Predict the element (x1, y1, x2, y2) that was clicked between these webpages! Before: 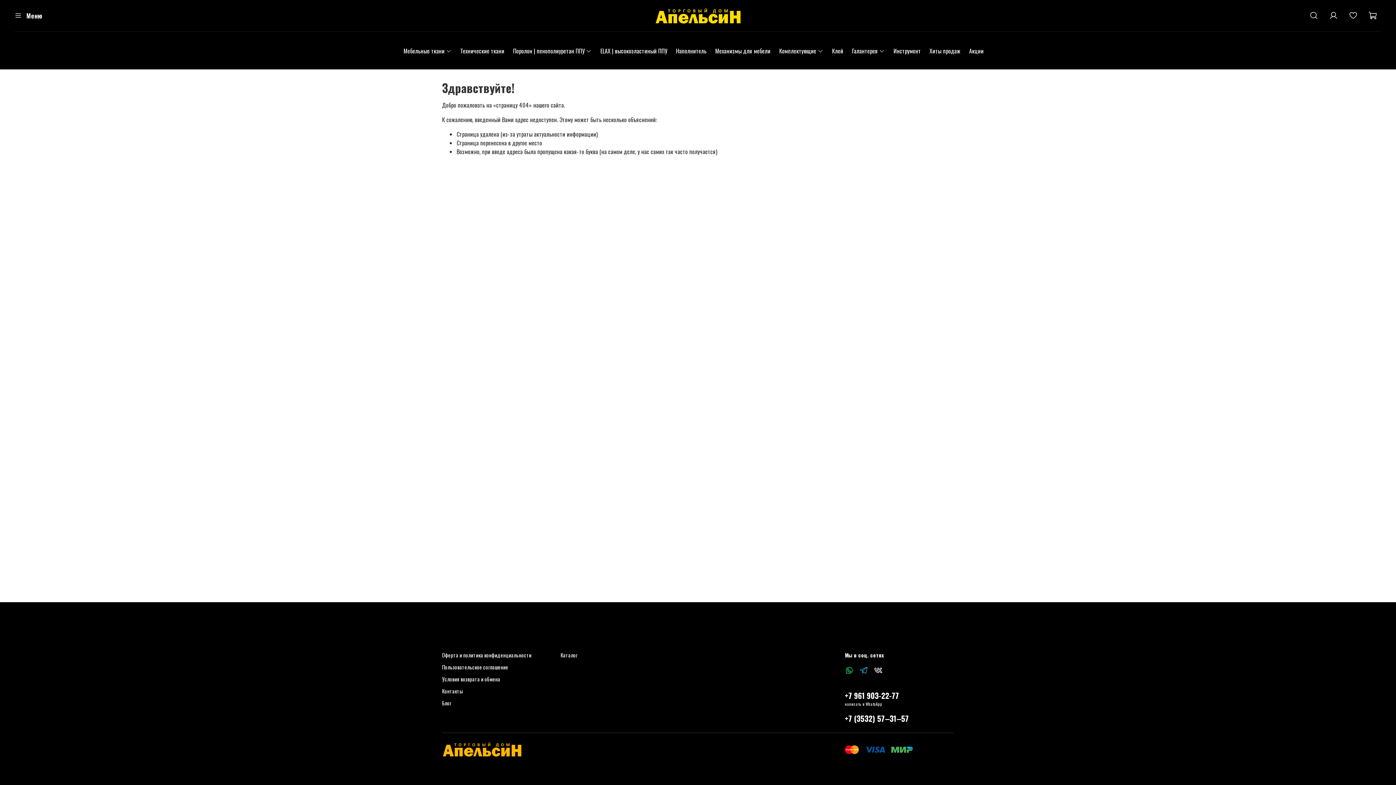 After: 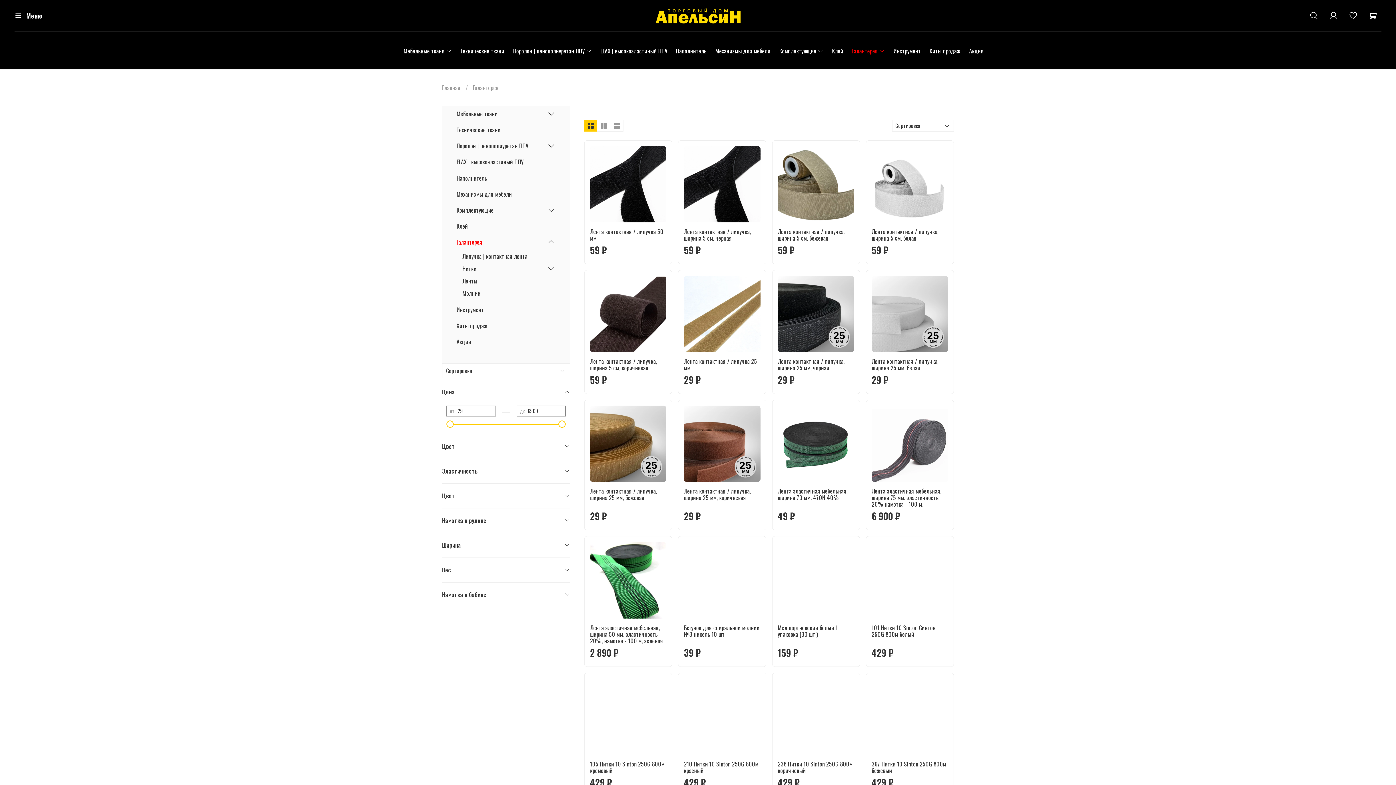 Action: bbox: (852, 46, 885, 55) label: Галантерея